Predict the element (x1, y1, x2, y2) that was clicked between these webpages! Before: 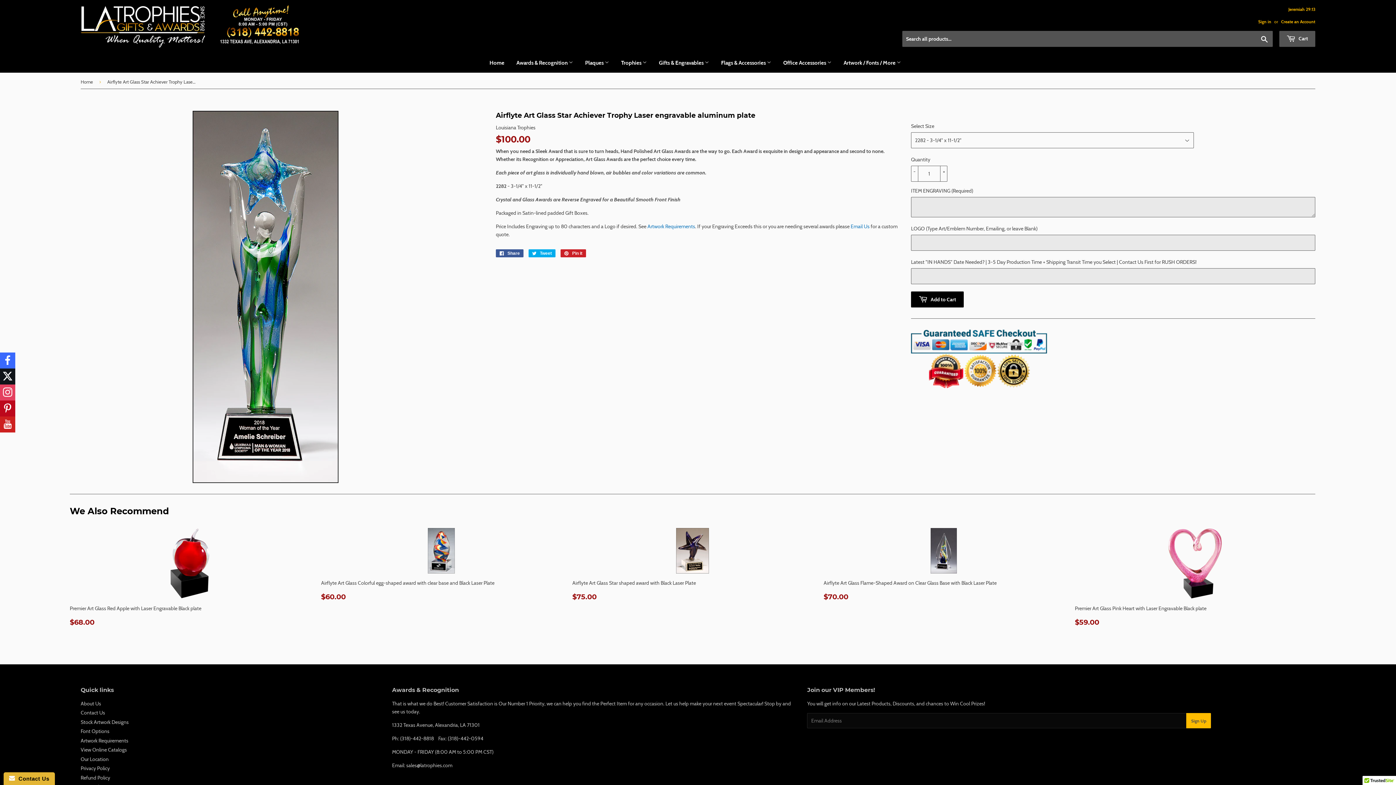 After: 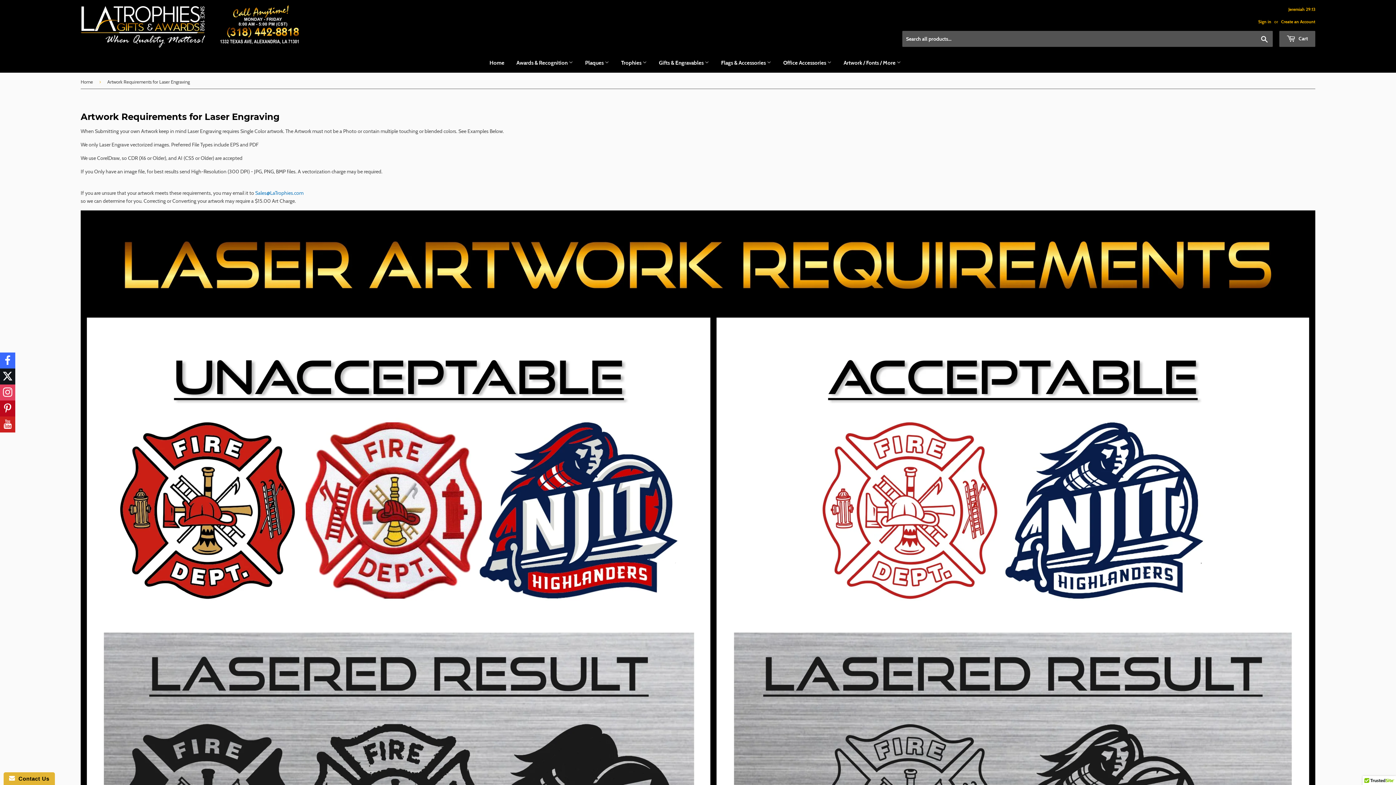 Action: bbox: (80, 737, 128, 744) label: Artwork Requirements